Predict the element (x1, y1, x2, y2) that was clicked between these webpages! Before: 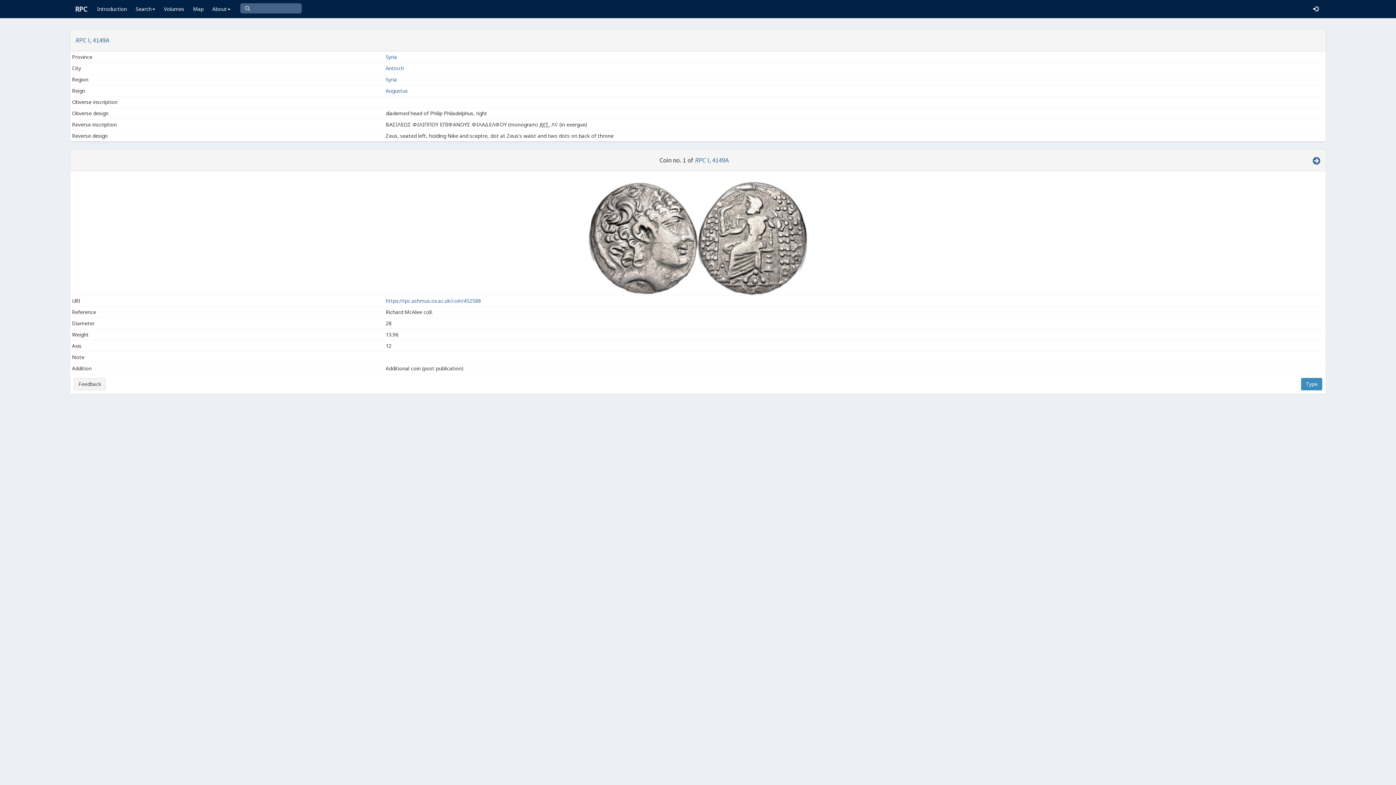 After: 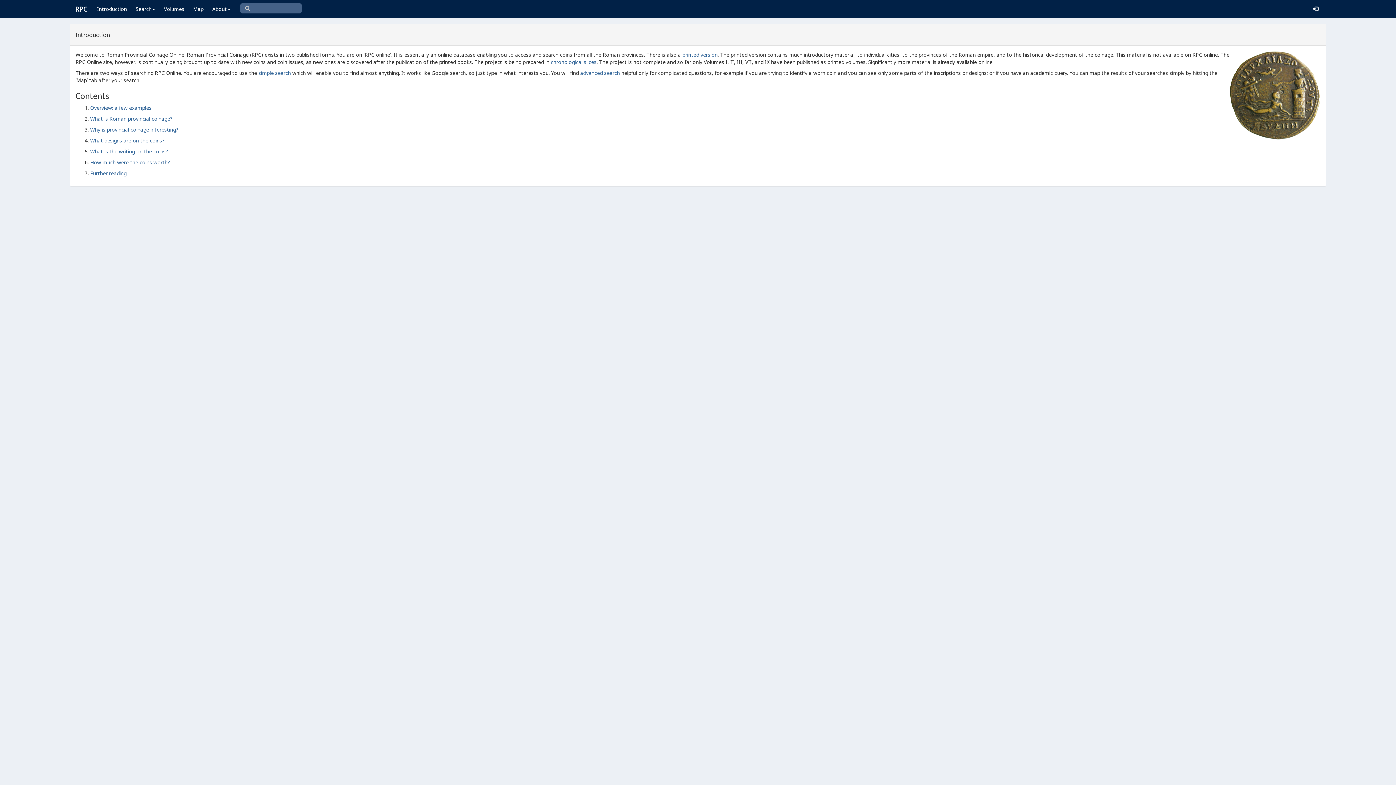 Action: label: Introduction bbox: (92, 0, 131, 18)